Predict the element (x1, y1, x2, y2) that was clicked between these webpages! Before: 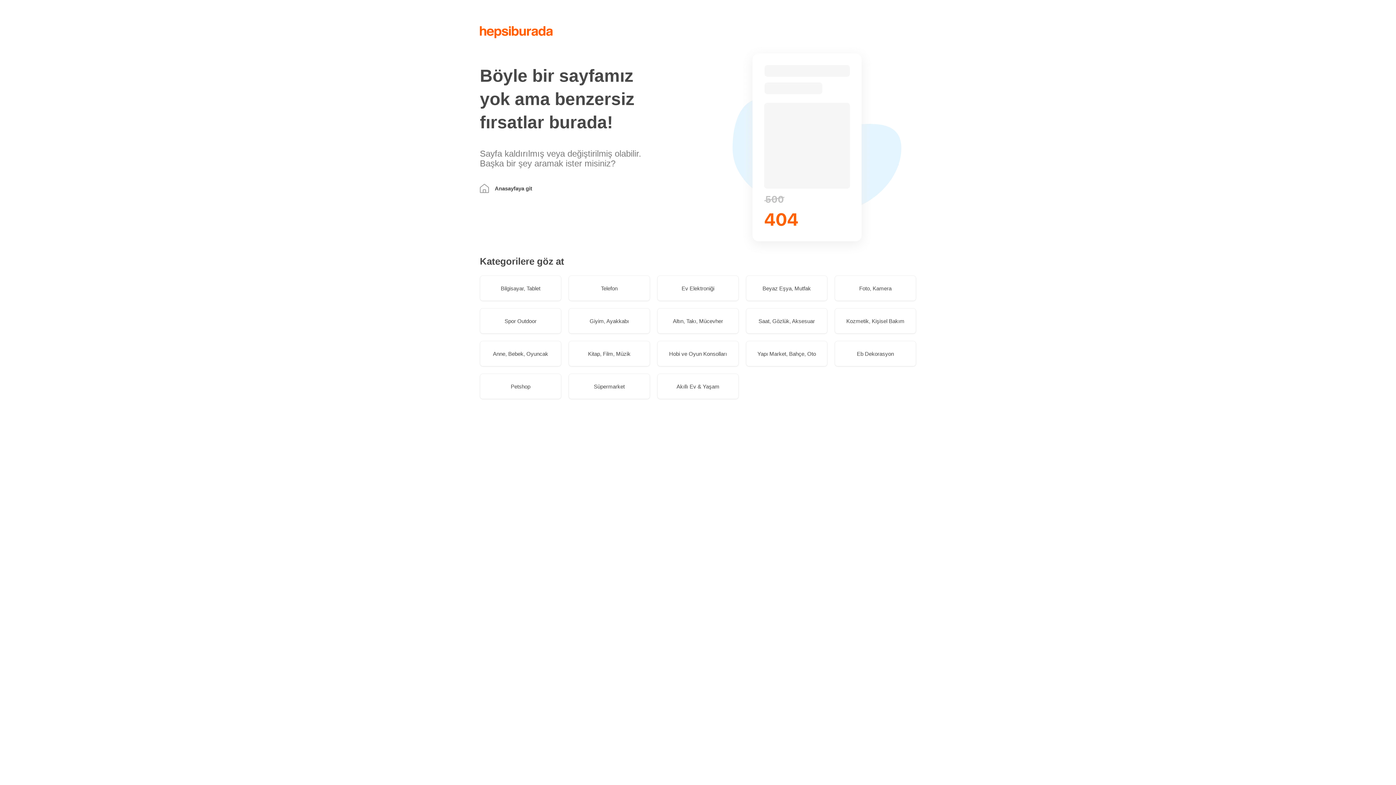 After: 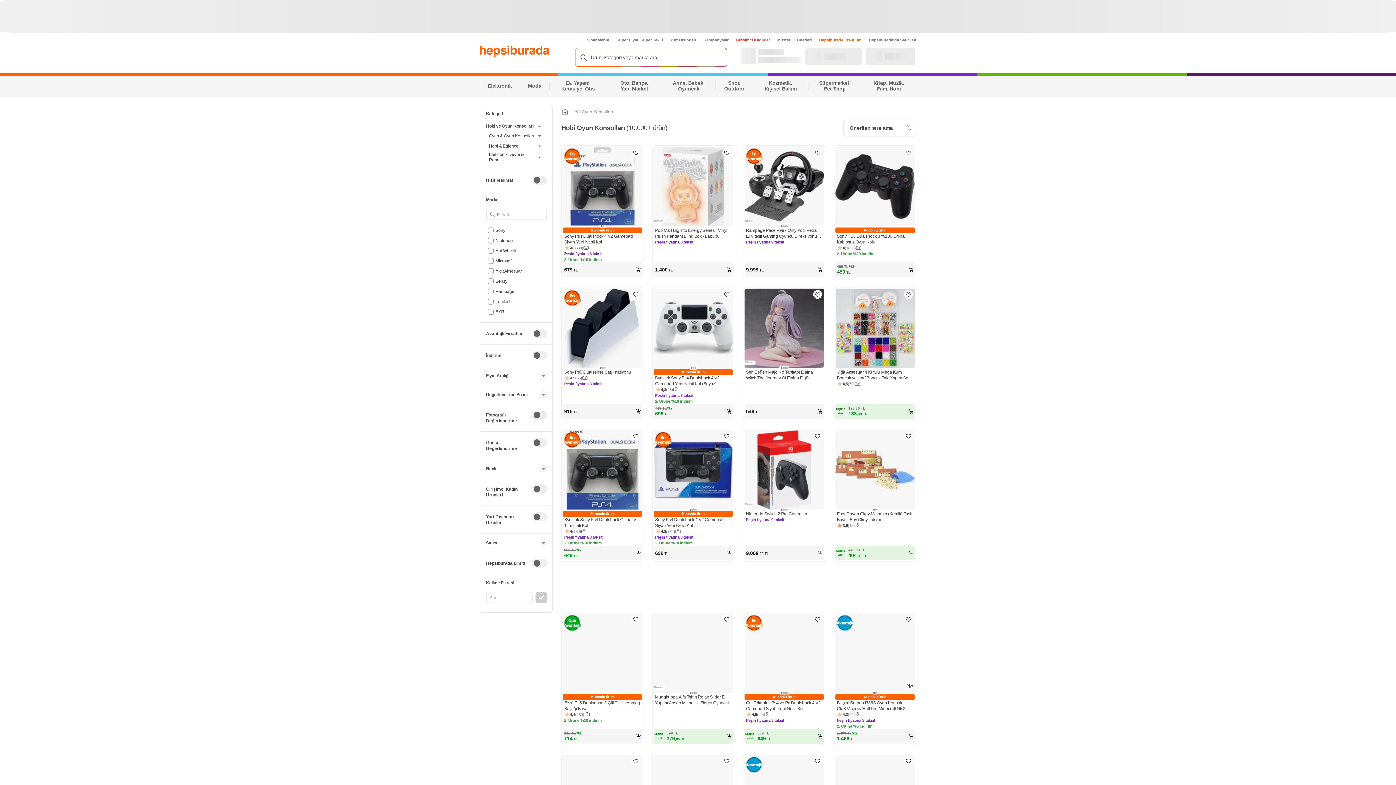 Action: label: Hobi ve Oyun Konsolları bbox: (657, 341, 738, 366)